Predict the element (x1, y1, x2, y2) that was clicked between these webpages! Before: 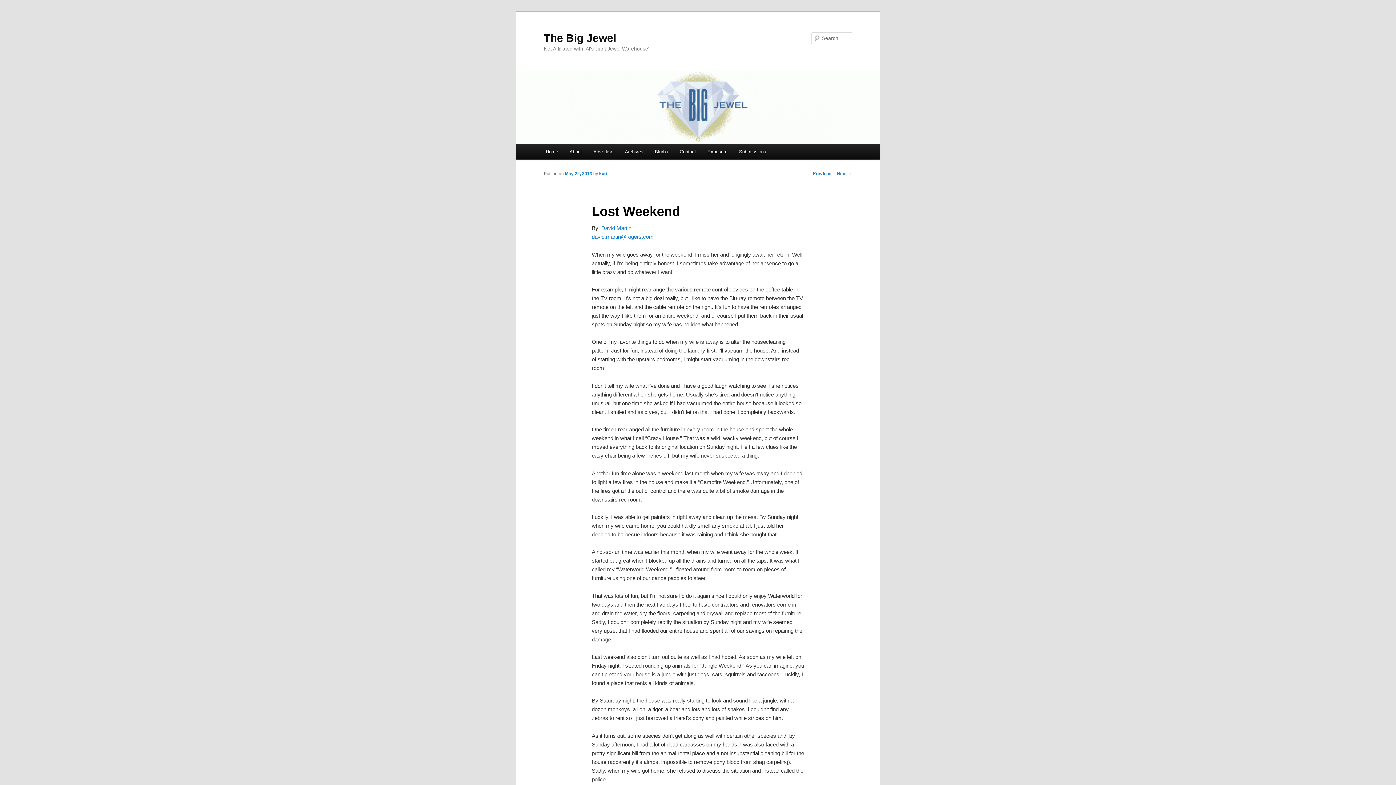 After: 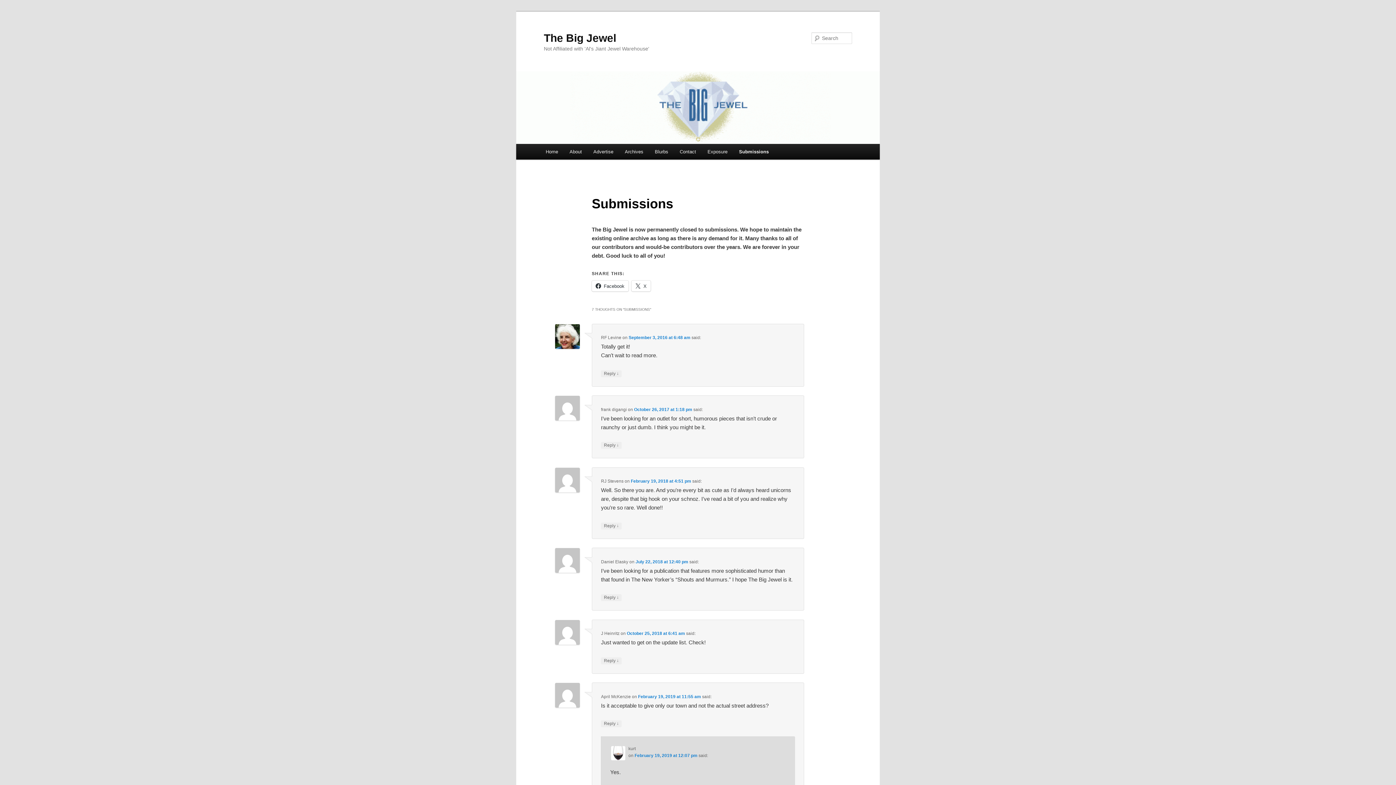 Action: label: Submissions bbox: (733, 144, 772, 159)